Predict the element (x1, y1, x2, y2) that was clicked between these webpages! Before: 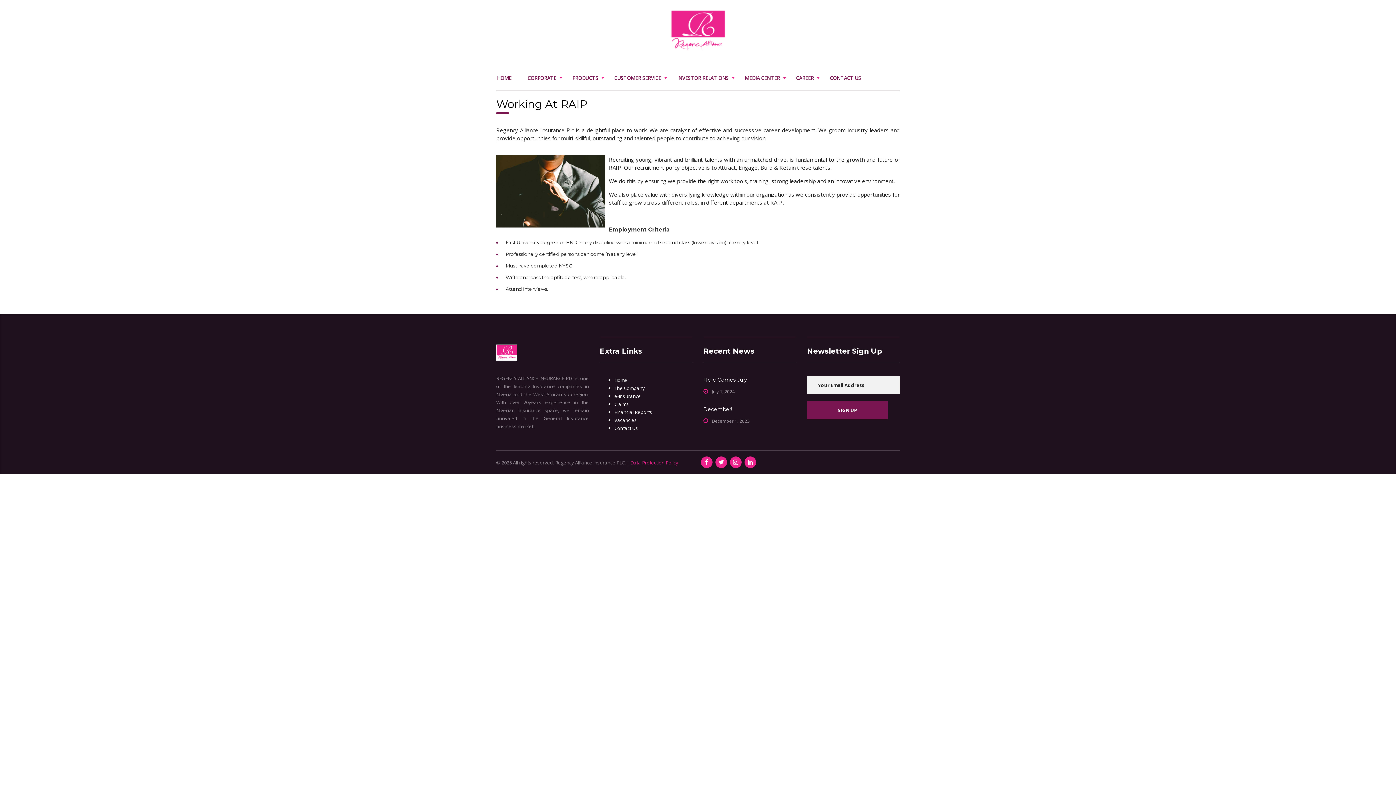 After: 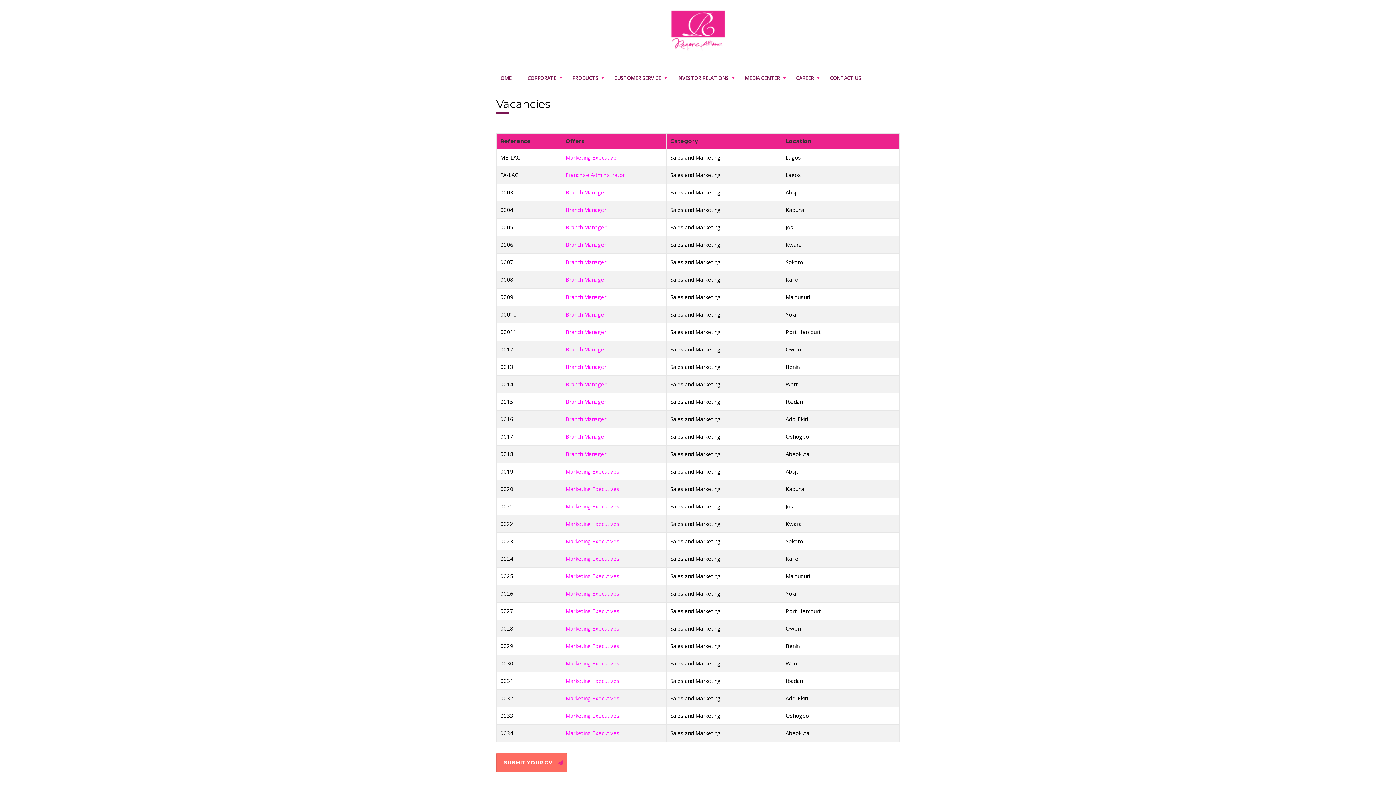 Action: bbox: (614, 417, 637, 423) label: Vacancies